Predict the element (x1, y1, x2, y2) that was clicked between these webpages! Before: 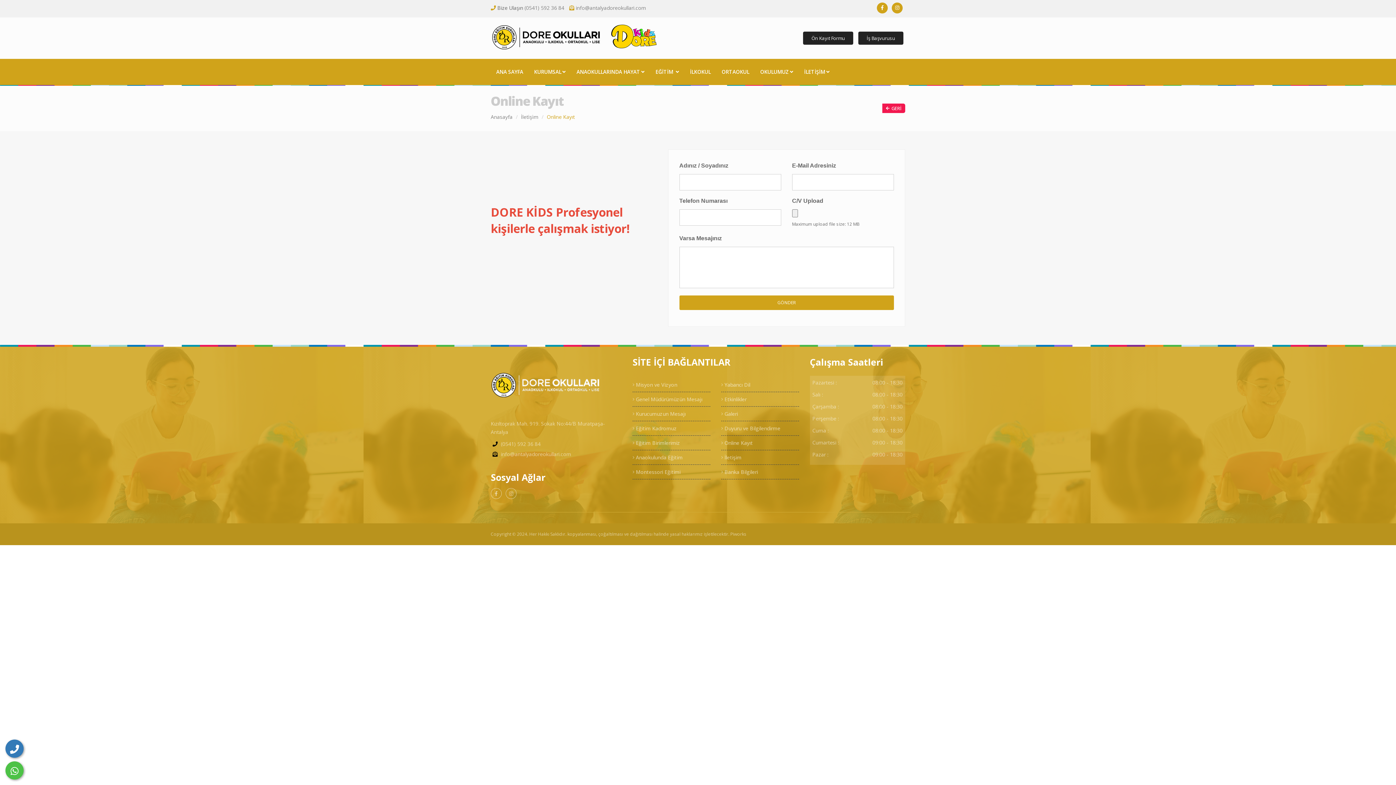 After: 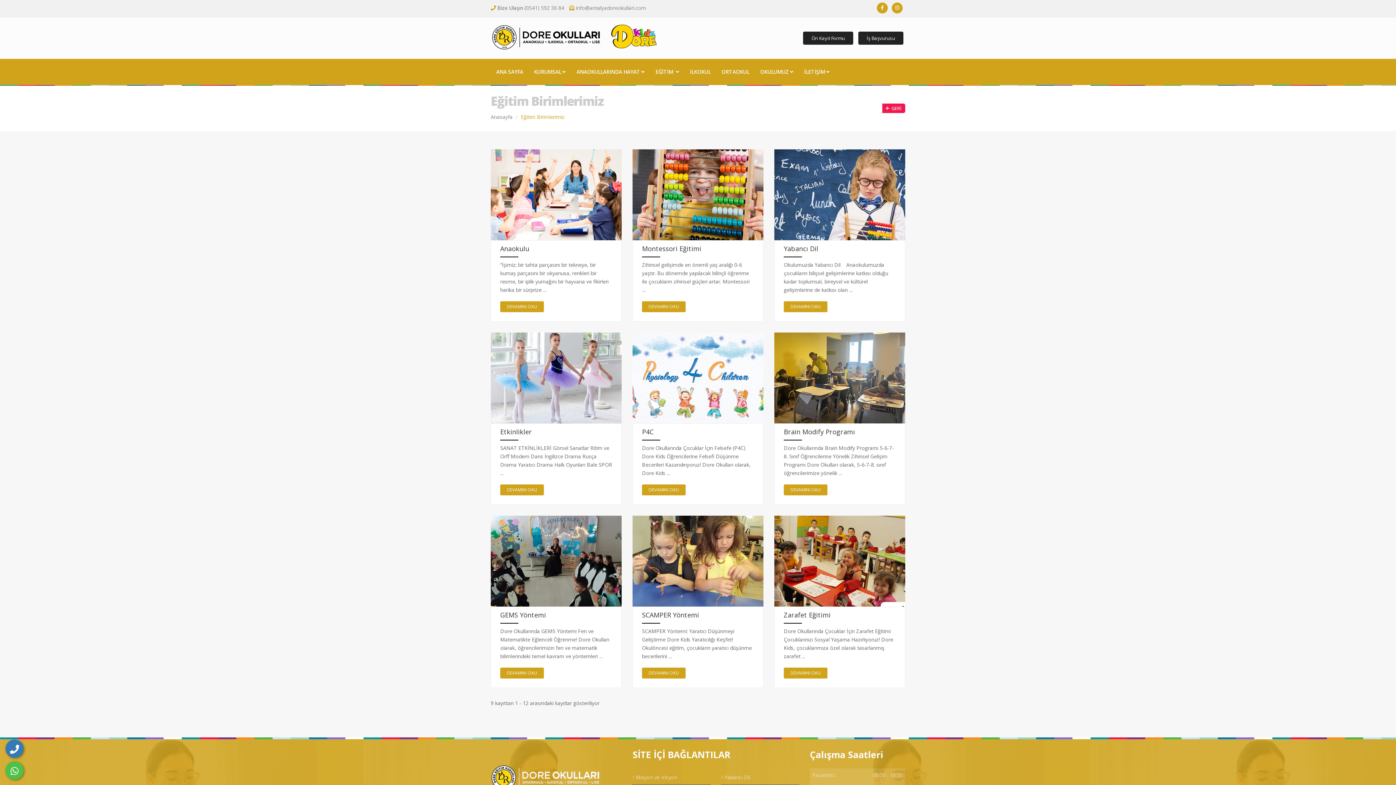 Action: bbox: (632, 439, 680, 446) label:  Eğitim Birimlerimiz